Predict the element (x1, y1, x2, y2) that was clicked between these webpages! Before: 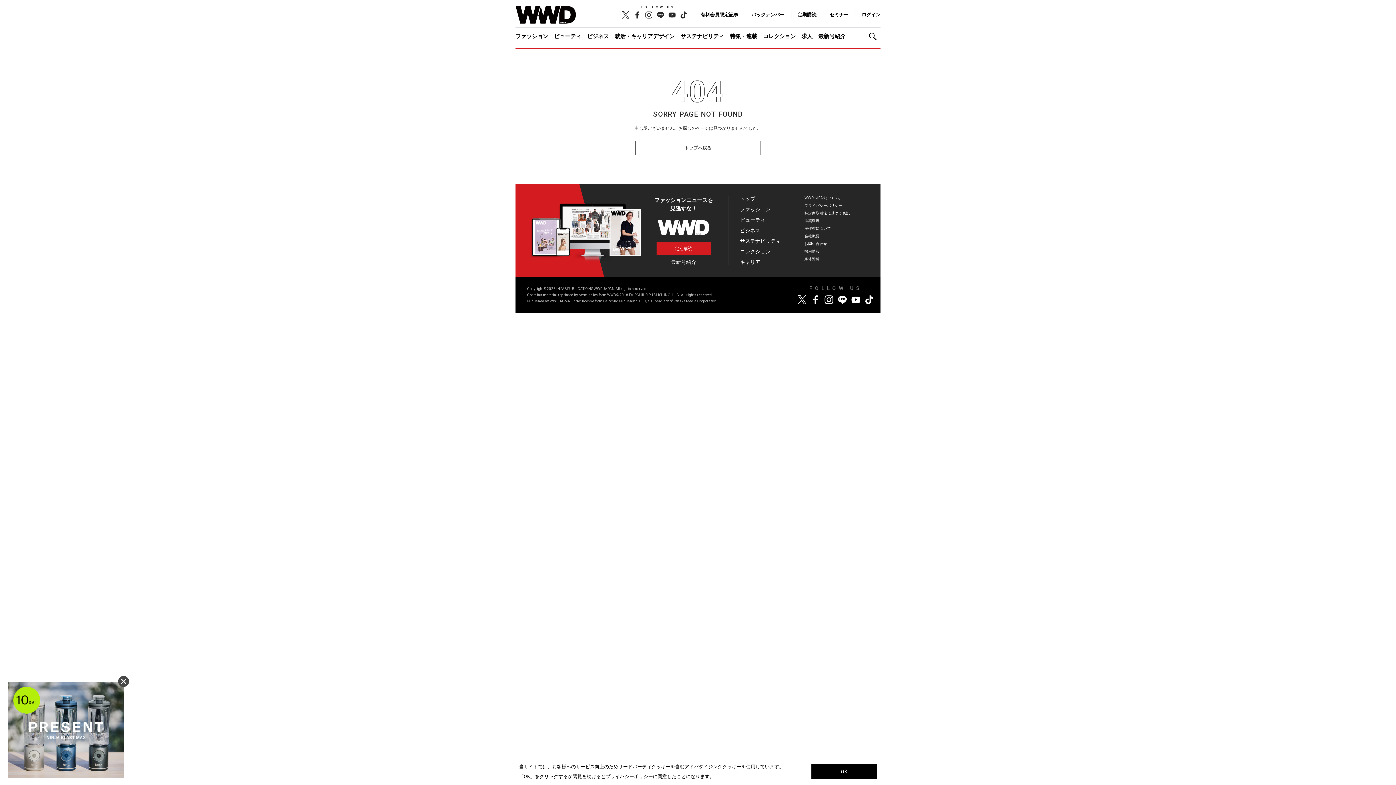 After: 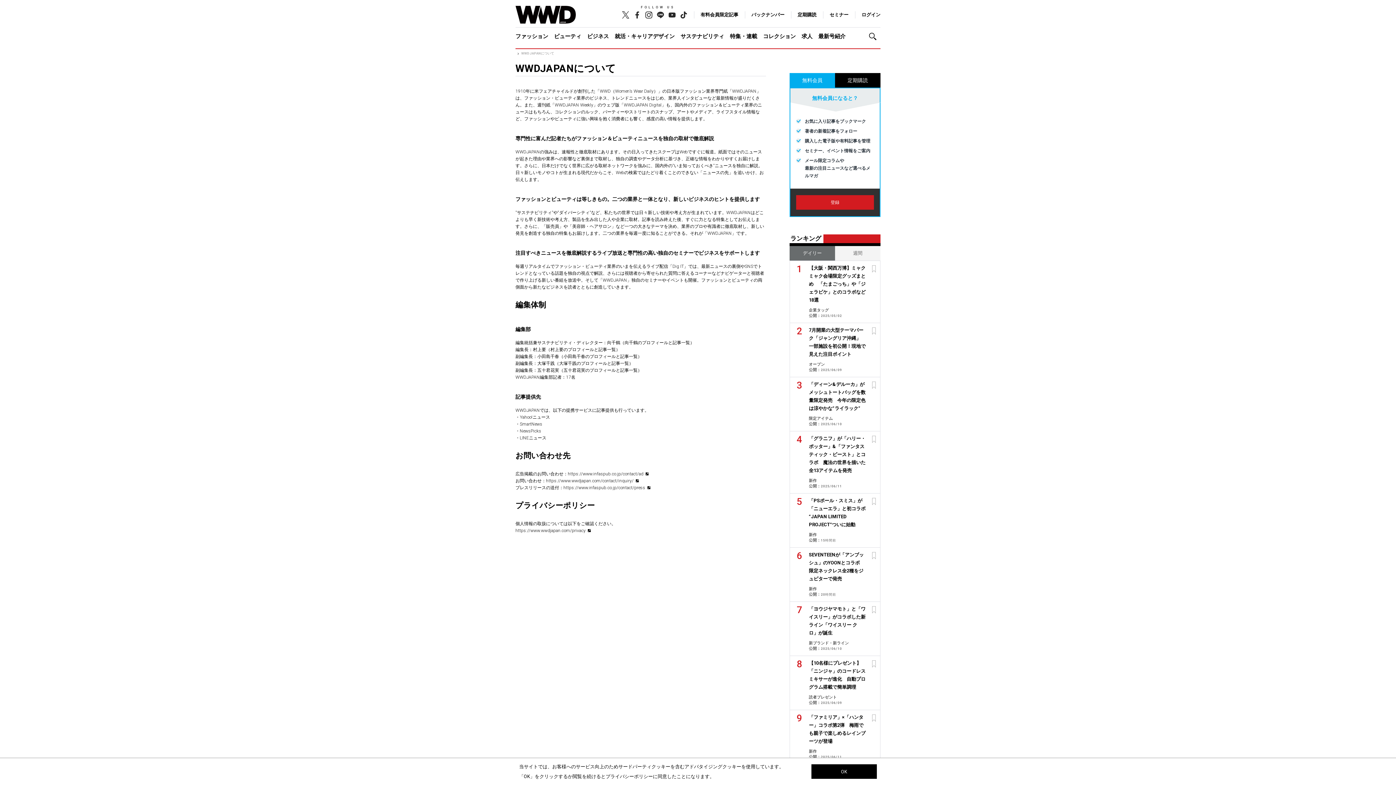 Action: label: WWDJAPANについて bbox: (804, 195, 841, 199)